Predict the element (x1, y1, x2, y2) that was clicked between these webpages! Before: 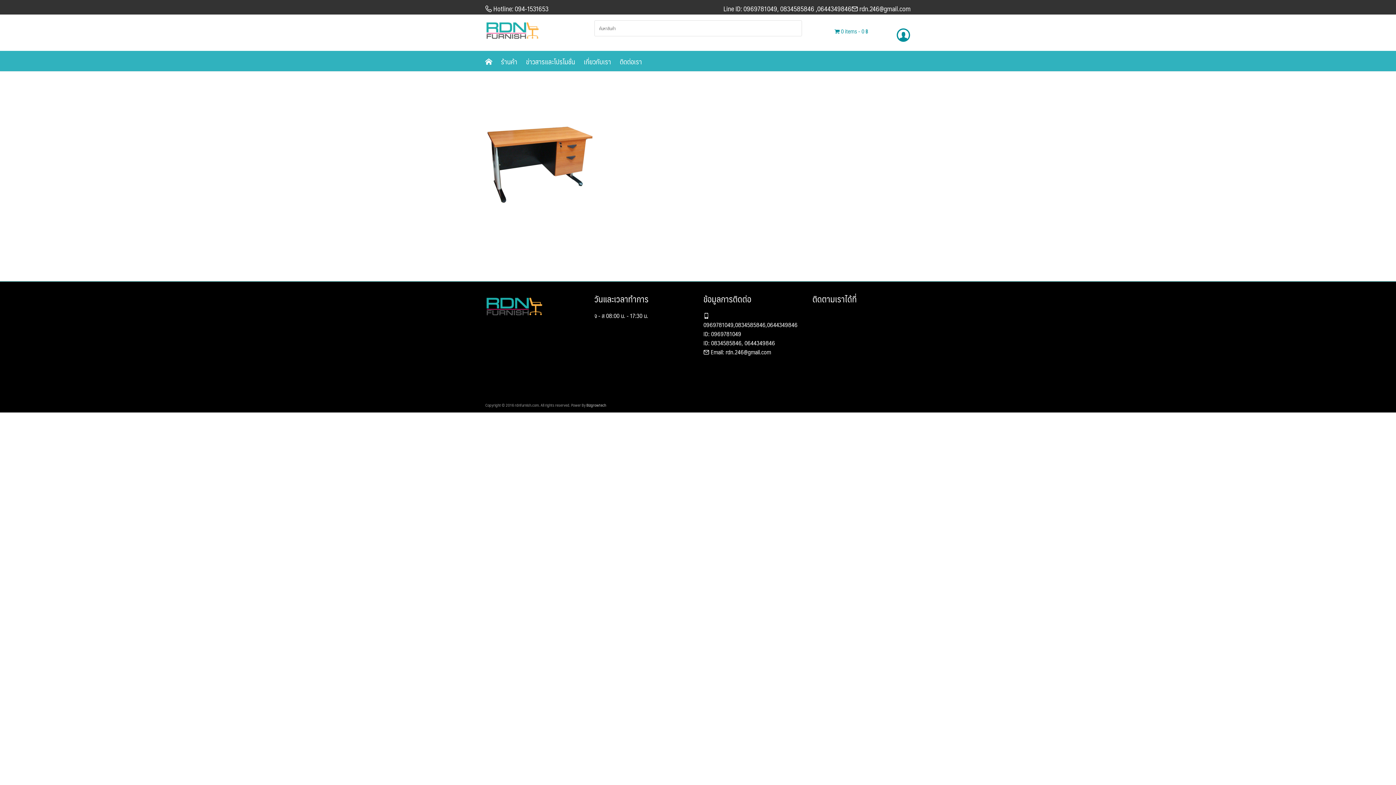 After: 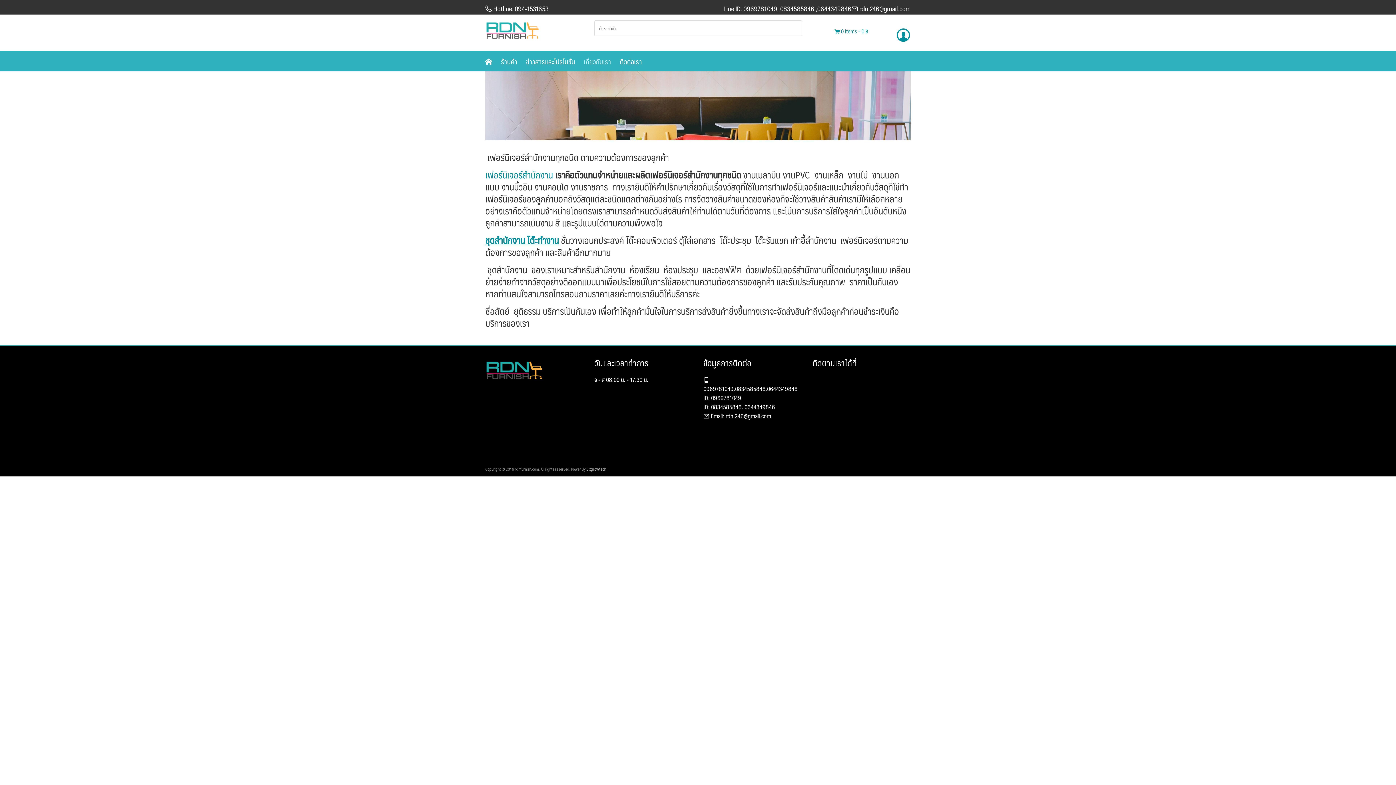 Action: label: เกี่ยวกับเรา bbox: (580, 50, 614, 71)